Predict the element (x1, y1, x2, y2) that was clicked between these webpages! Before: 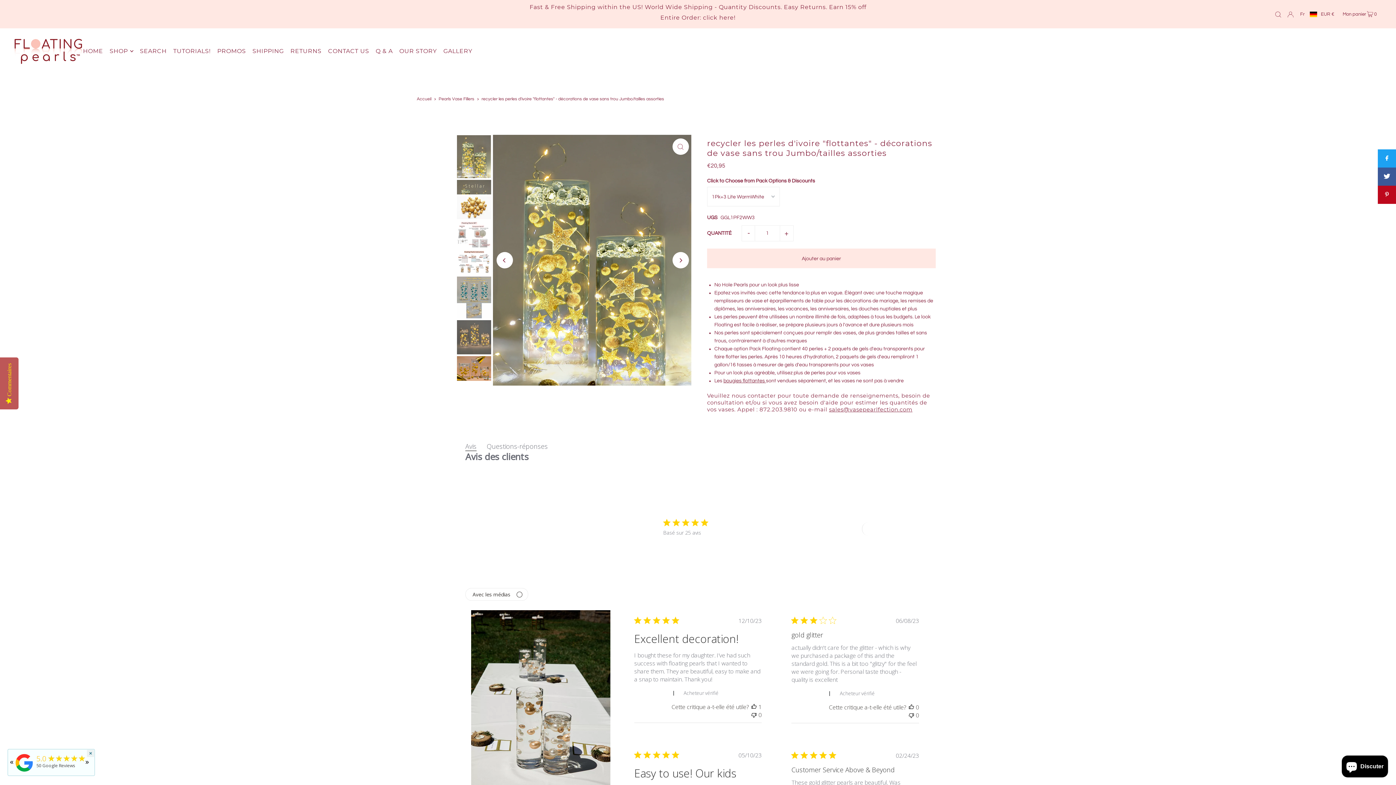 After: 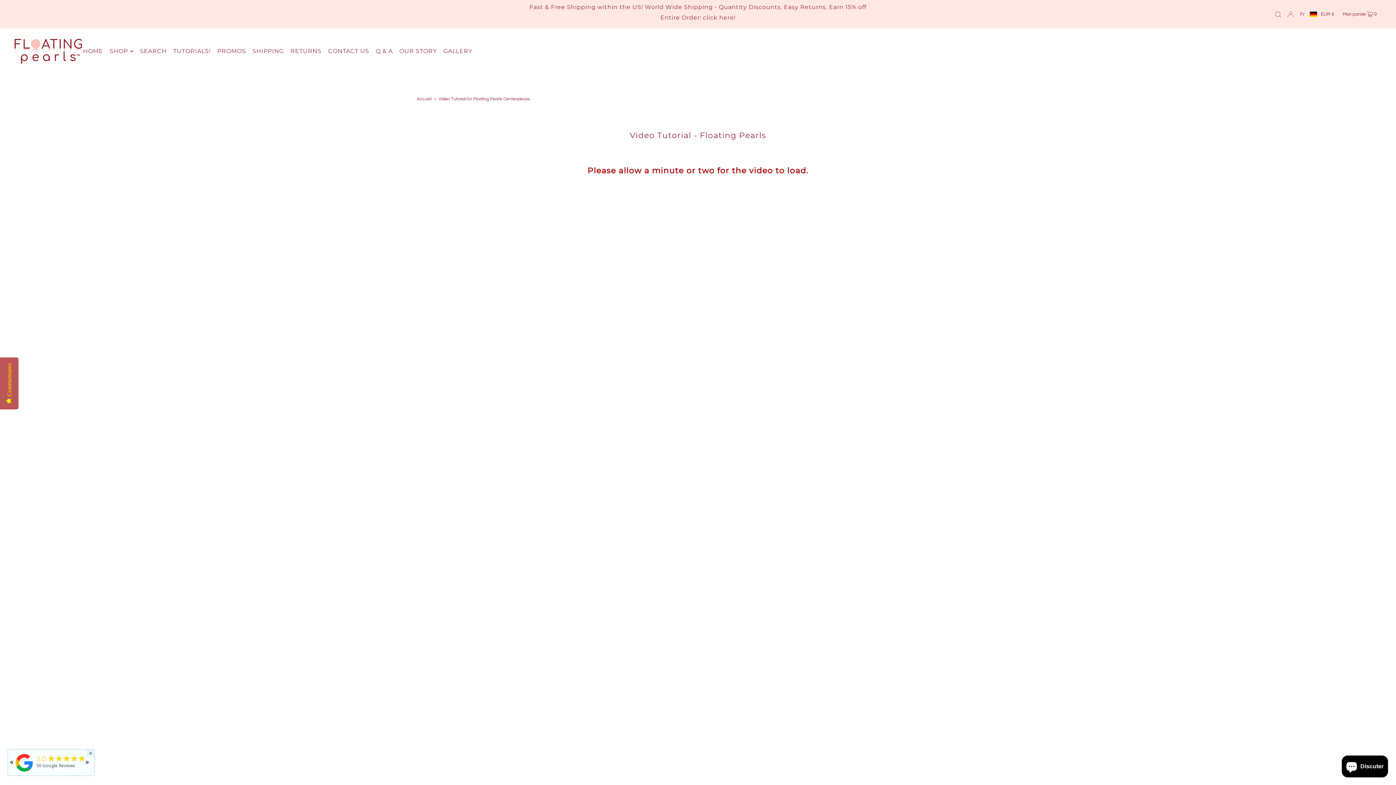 Action: label: TUTORIALS! bbox: (173, 42, 210, 60)